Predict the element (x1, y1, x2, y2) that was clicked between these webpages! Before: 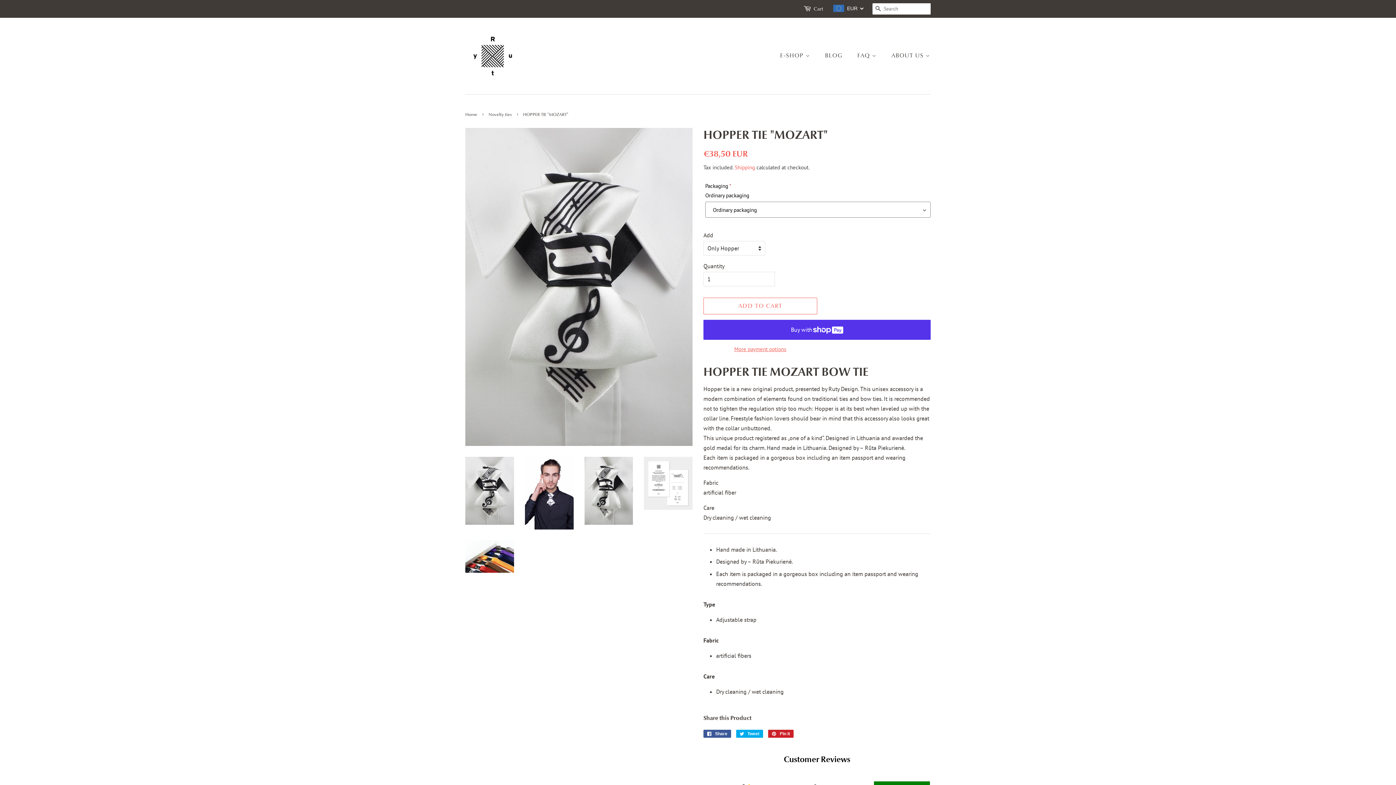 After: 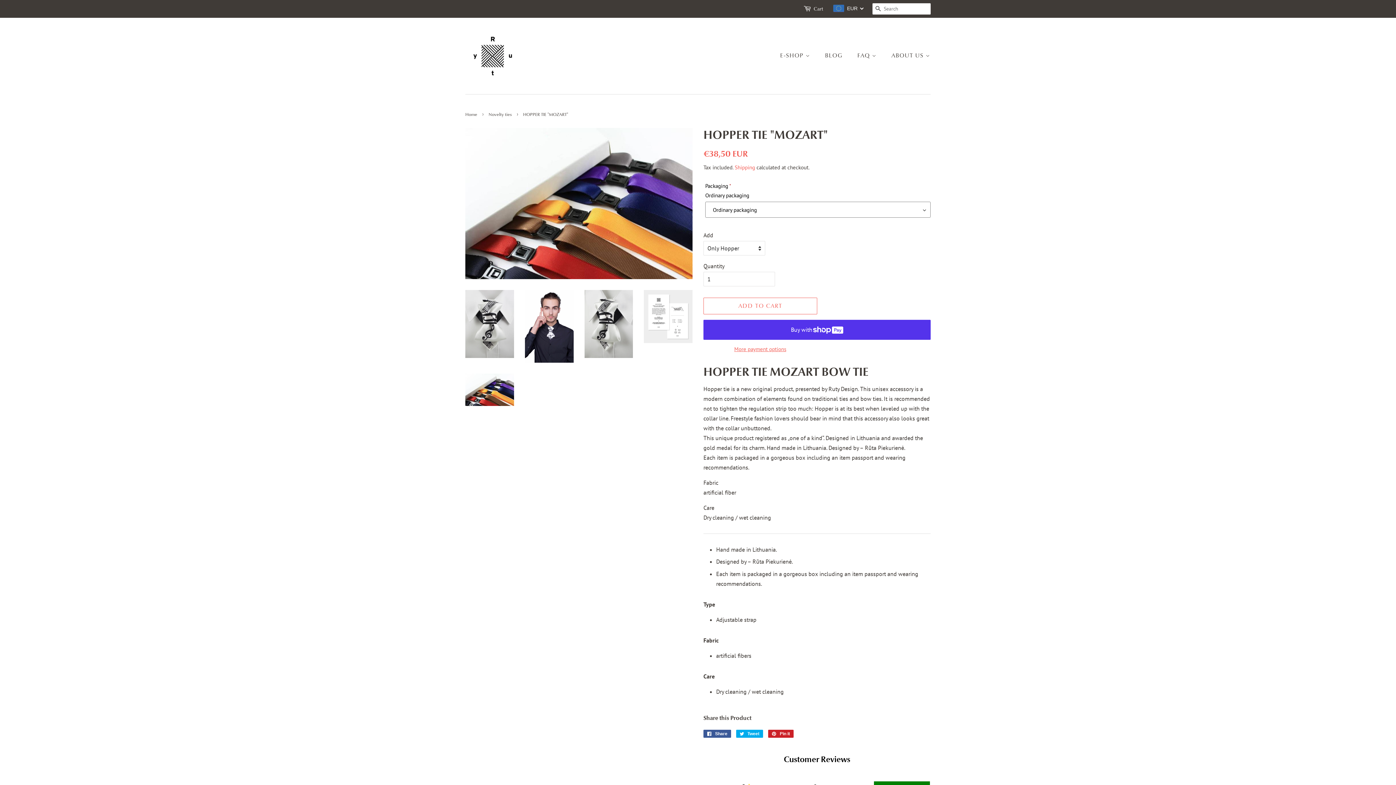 Action: bbox: (465, 540, 514, 573)